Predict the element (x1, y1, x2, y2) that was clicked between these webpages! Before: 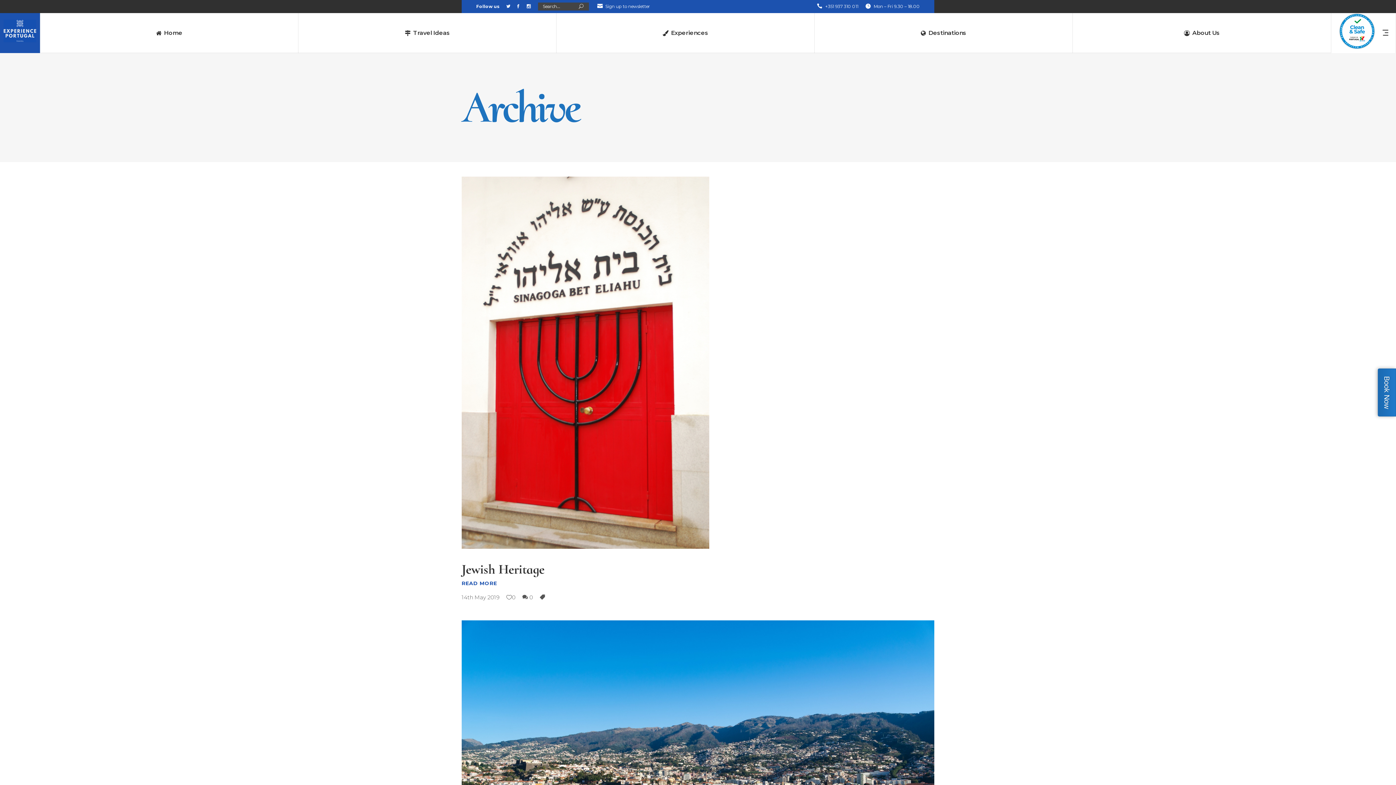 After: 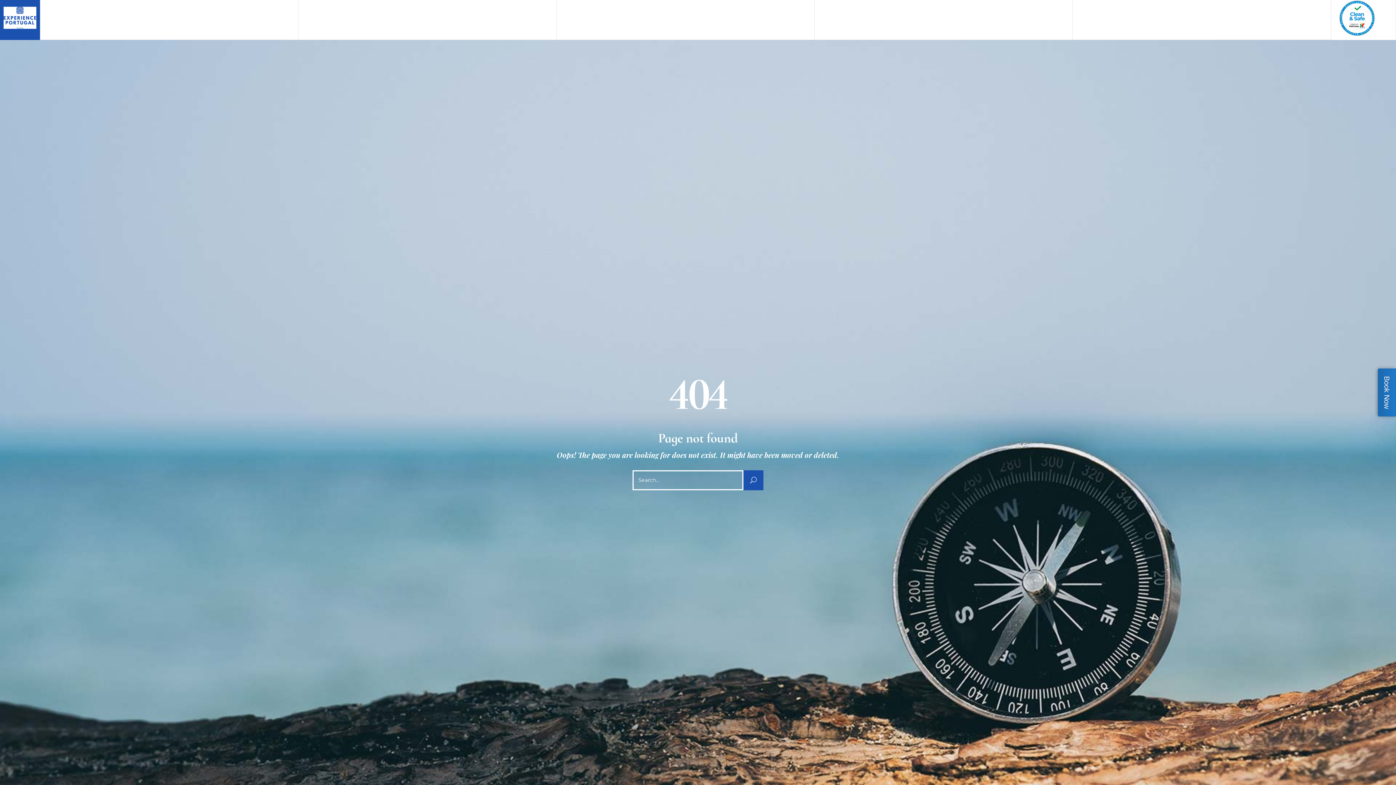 Action: bbox: (461, 592, 499, 602) label: 14th May 2019